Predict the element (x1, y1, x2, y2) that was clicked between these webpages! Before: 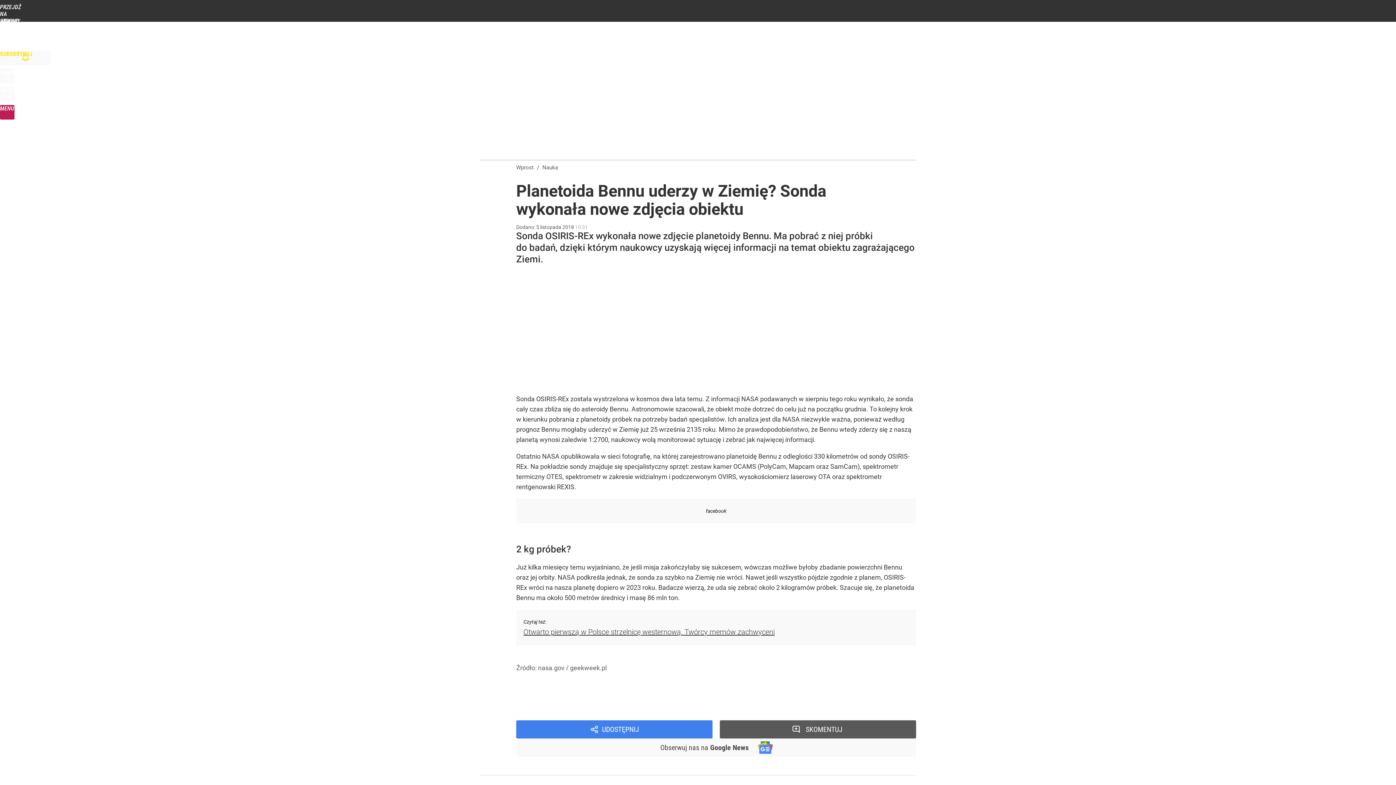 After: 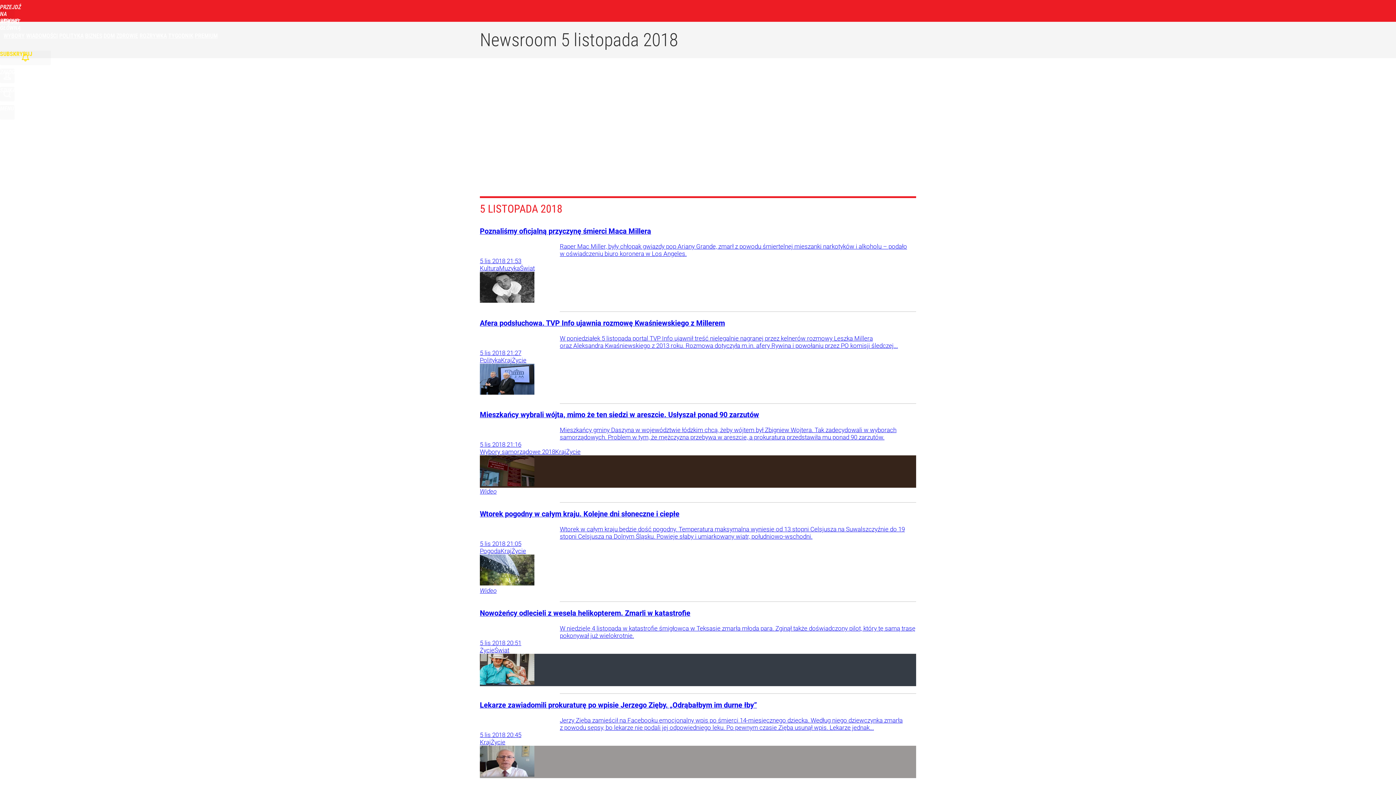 Action: bbox: (536, 224, 588, 230) label: 5 listopada 2018 10:31